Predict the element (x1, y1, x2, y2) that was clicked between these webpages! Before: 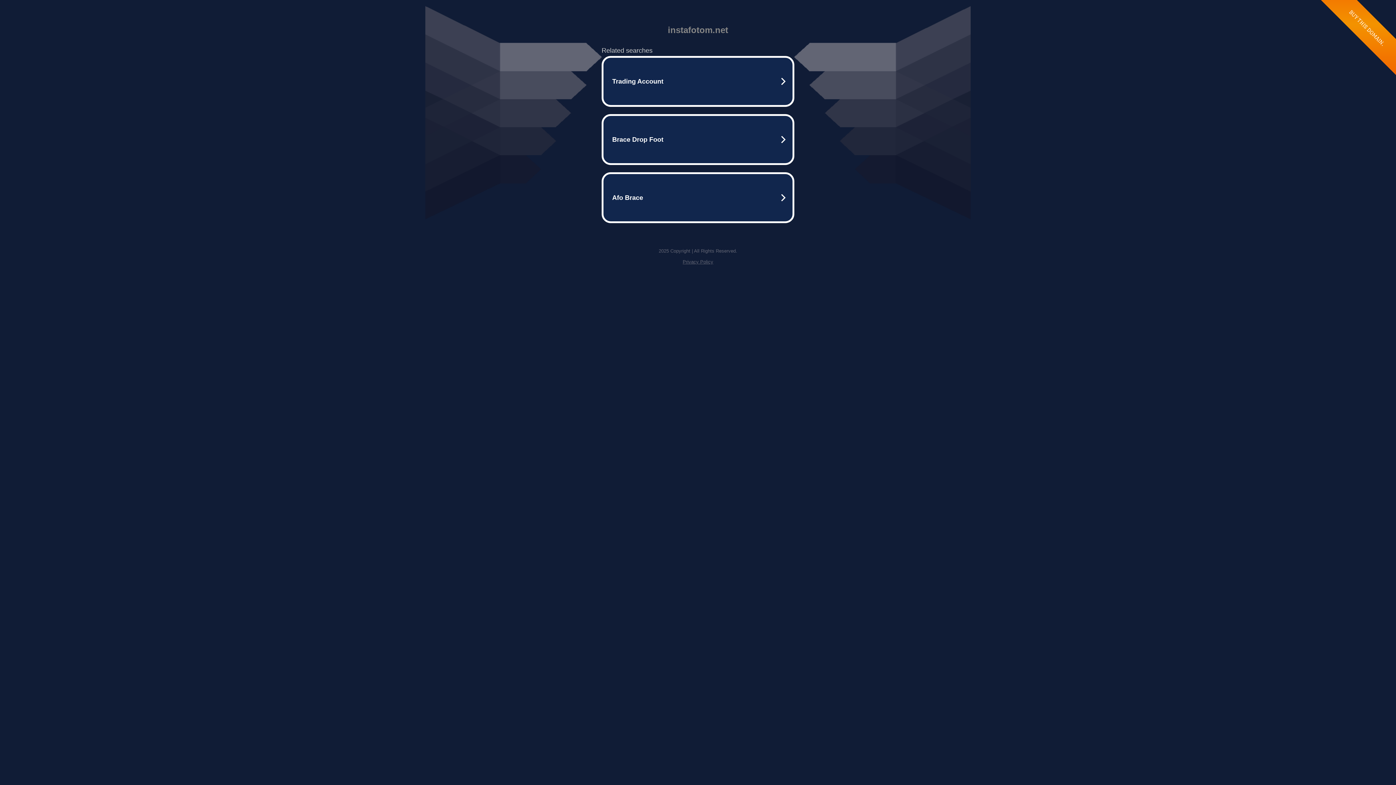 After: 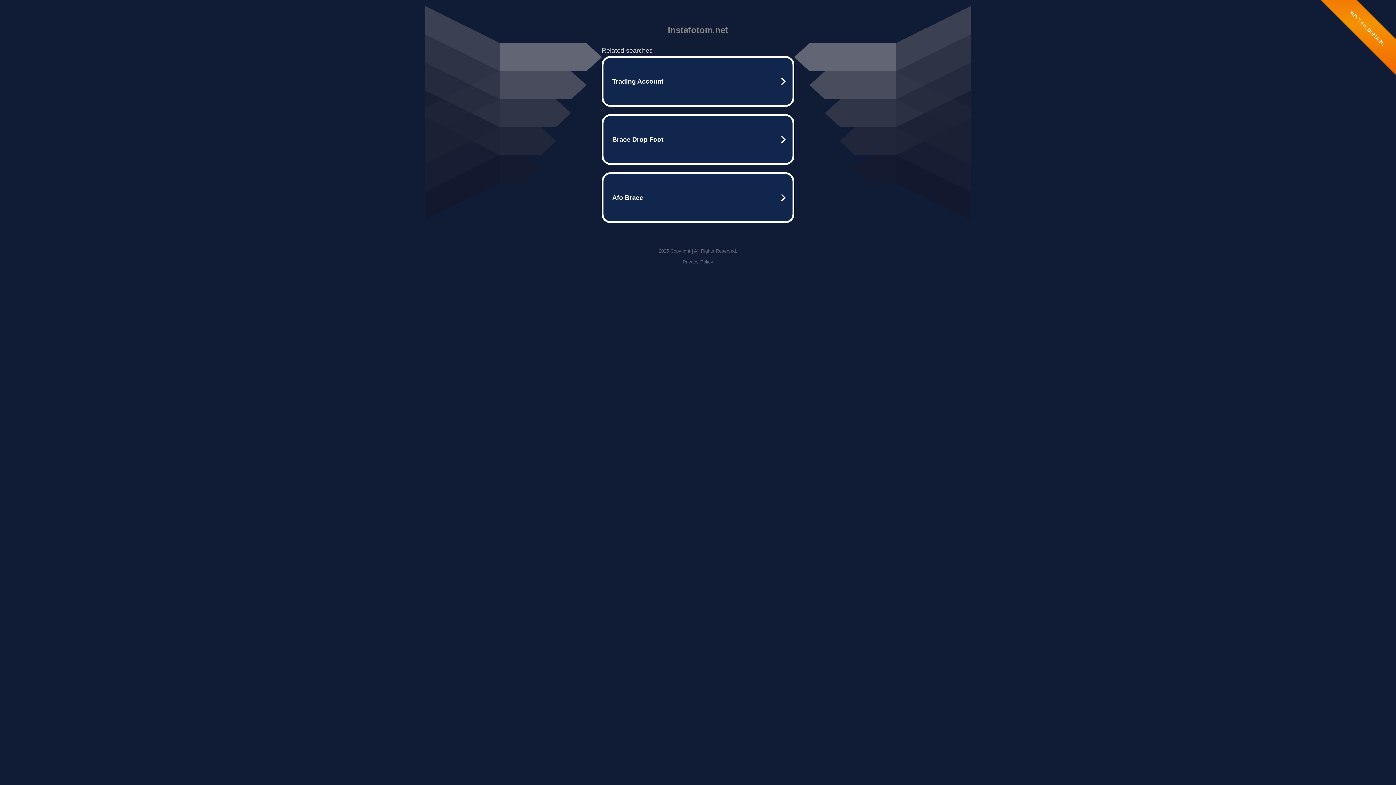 Action: bbox: (682, 259, 713, 264) label: Privacy Policy